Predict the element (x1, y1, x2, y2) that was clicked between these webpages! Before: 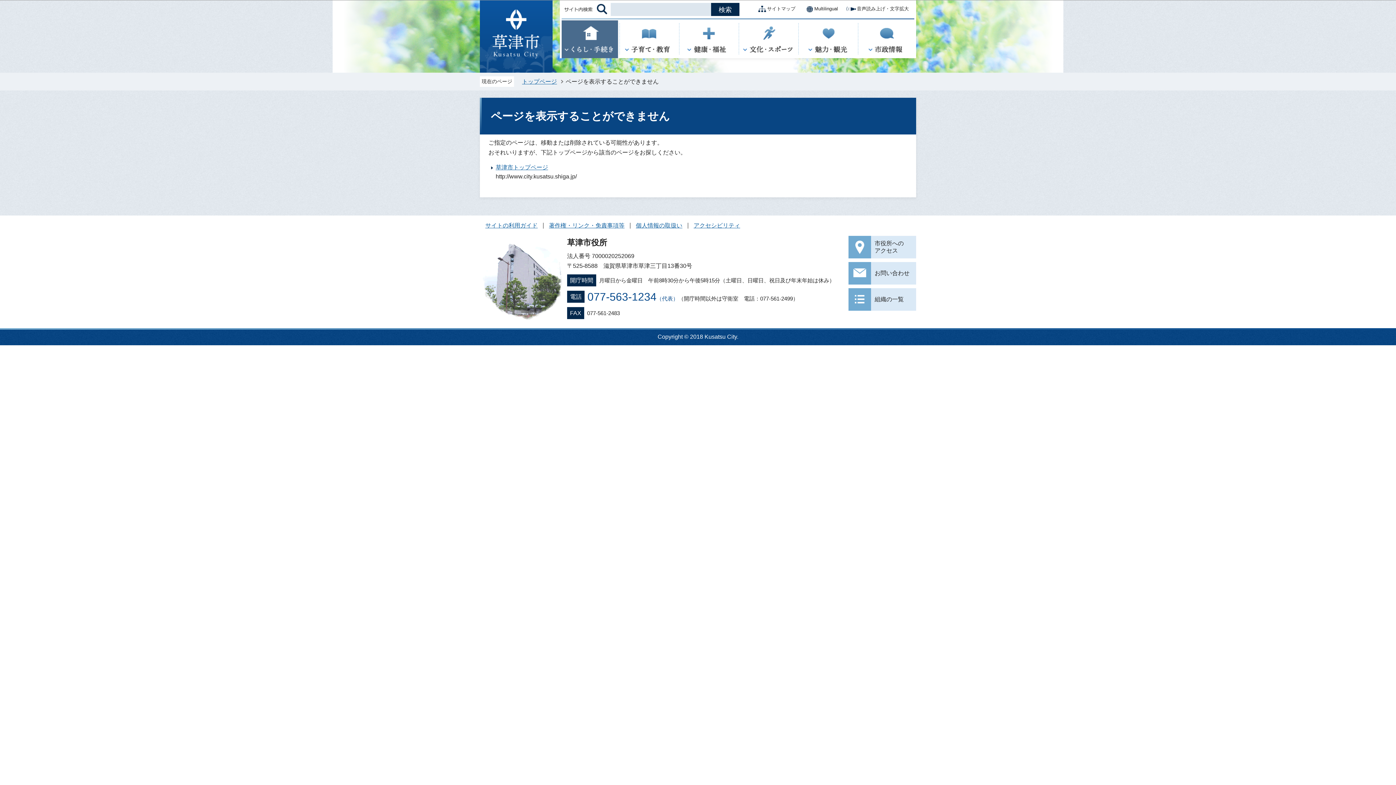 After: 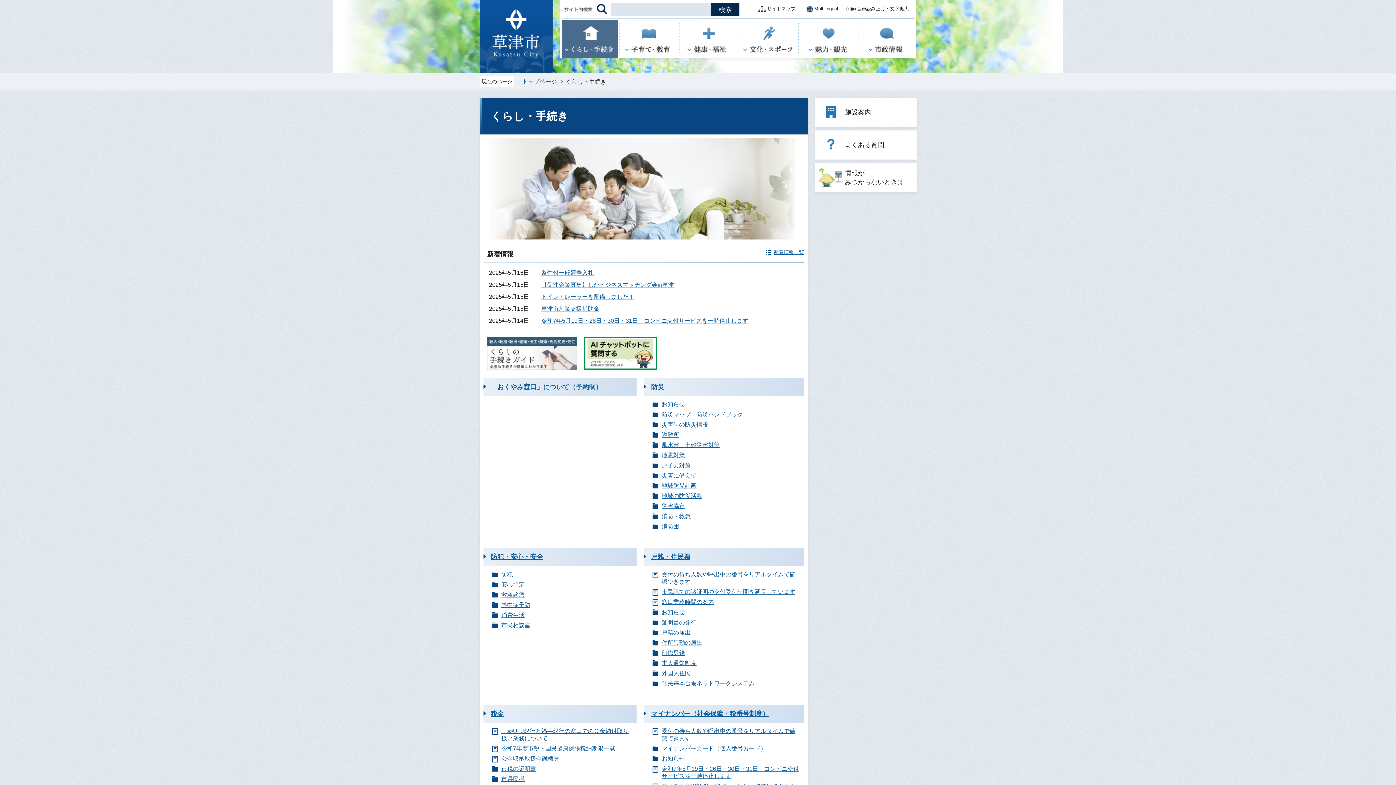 Action: bbox: (561, 51, 621, 57)